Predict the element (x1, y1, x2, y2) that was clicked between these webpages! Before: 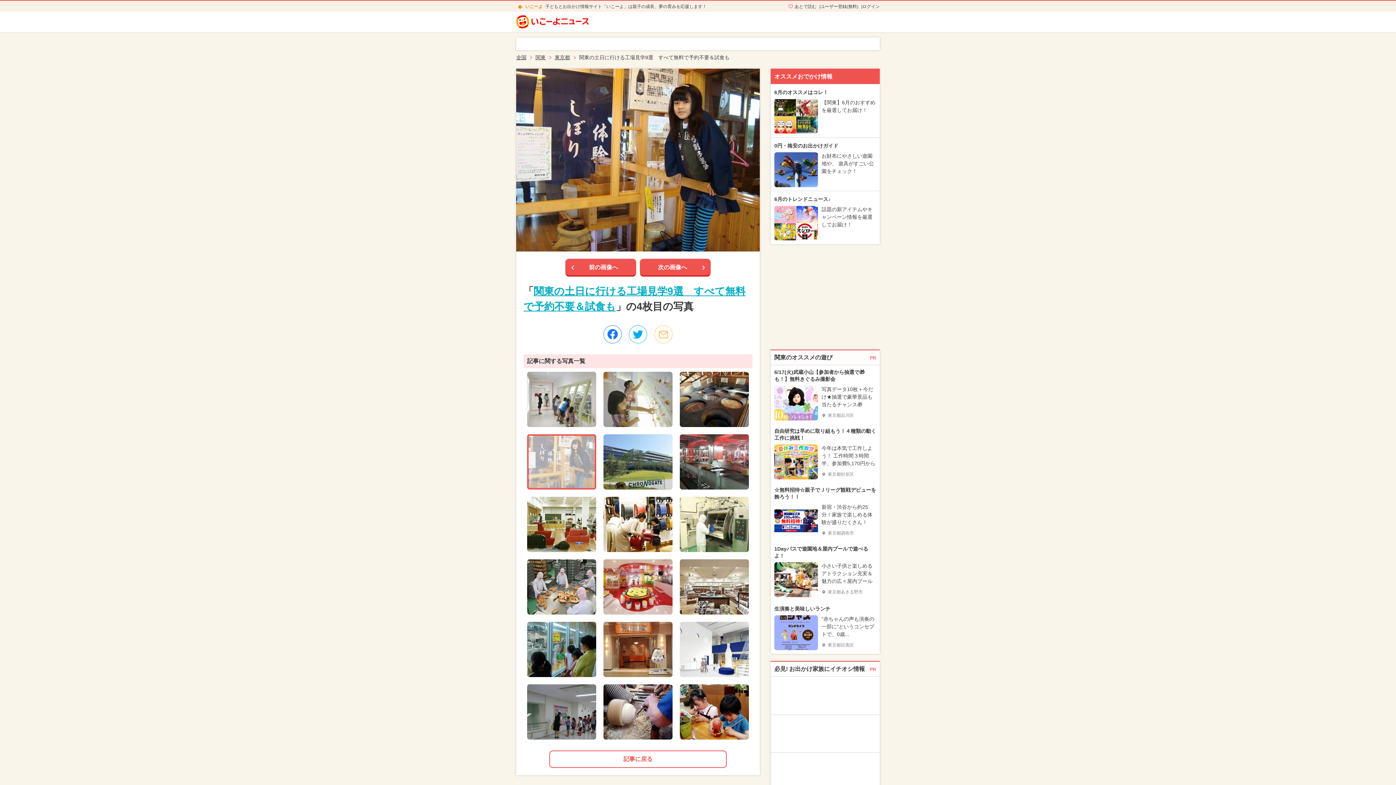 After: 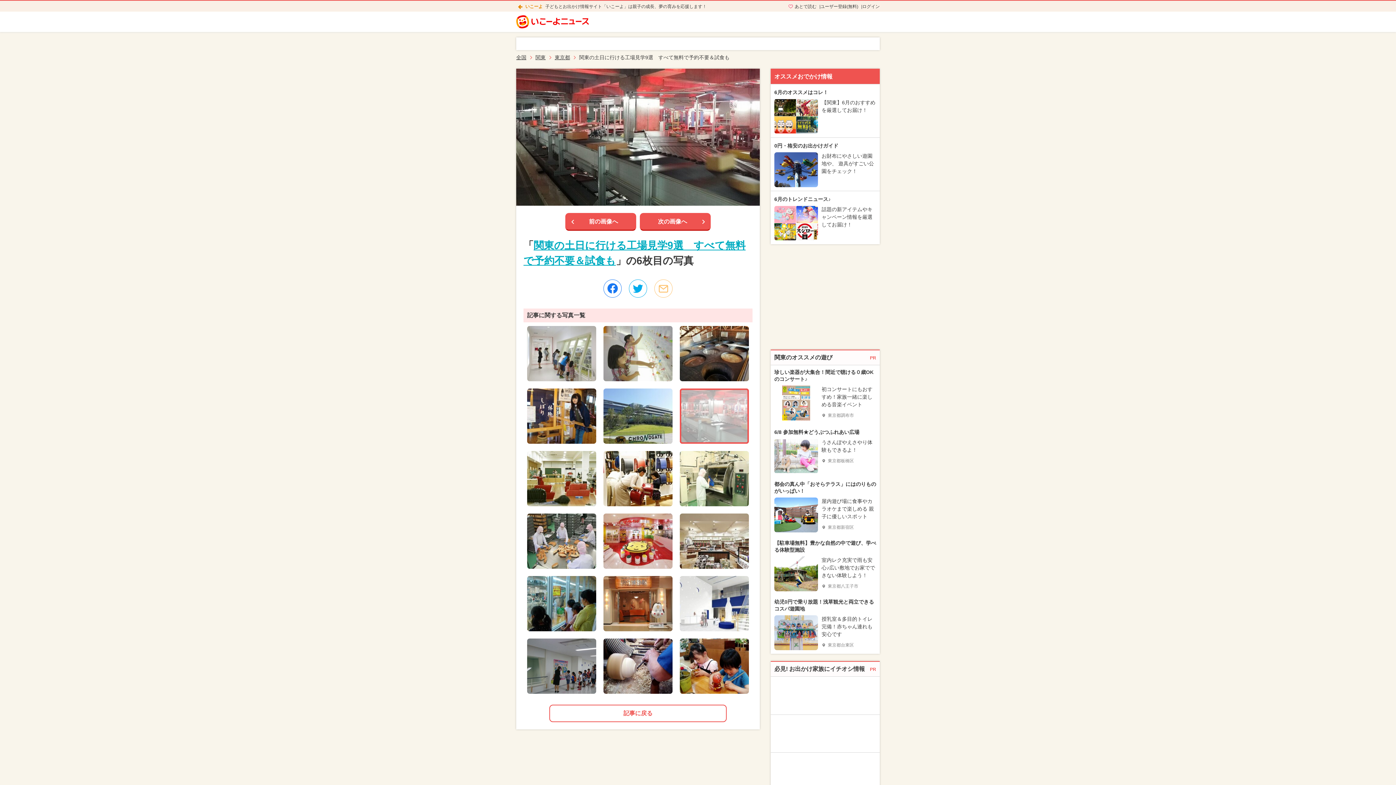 Action: bbox: (680, 434, 749, 489)